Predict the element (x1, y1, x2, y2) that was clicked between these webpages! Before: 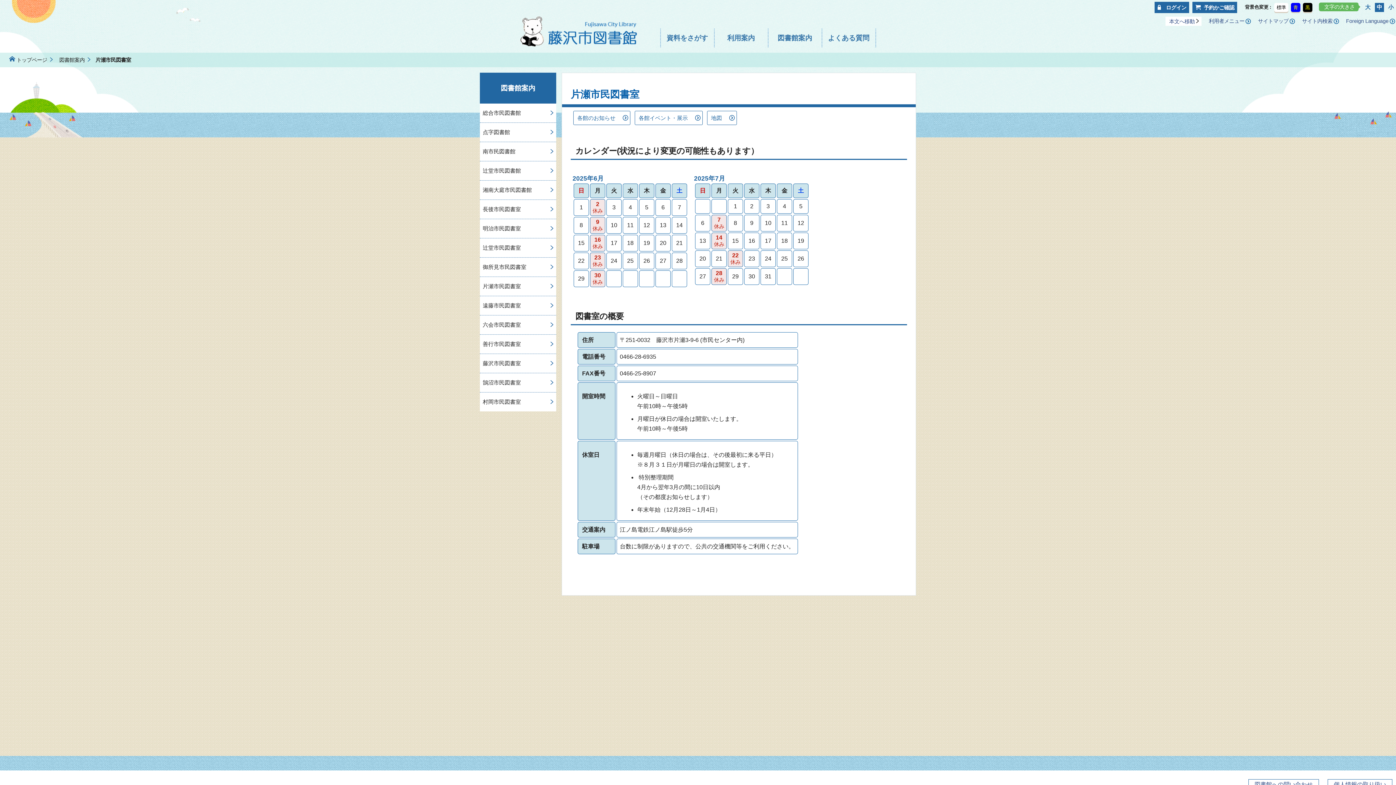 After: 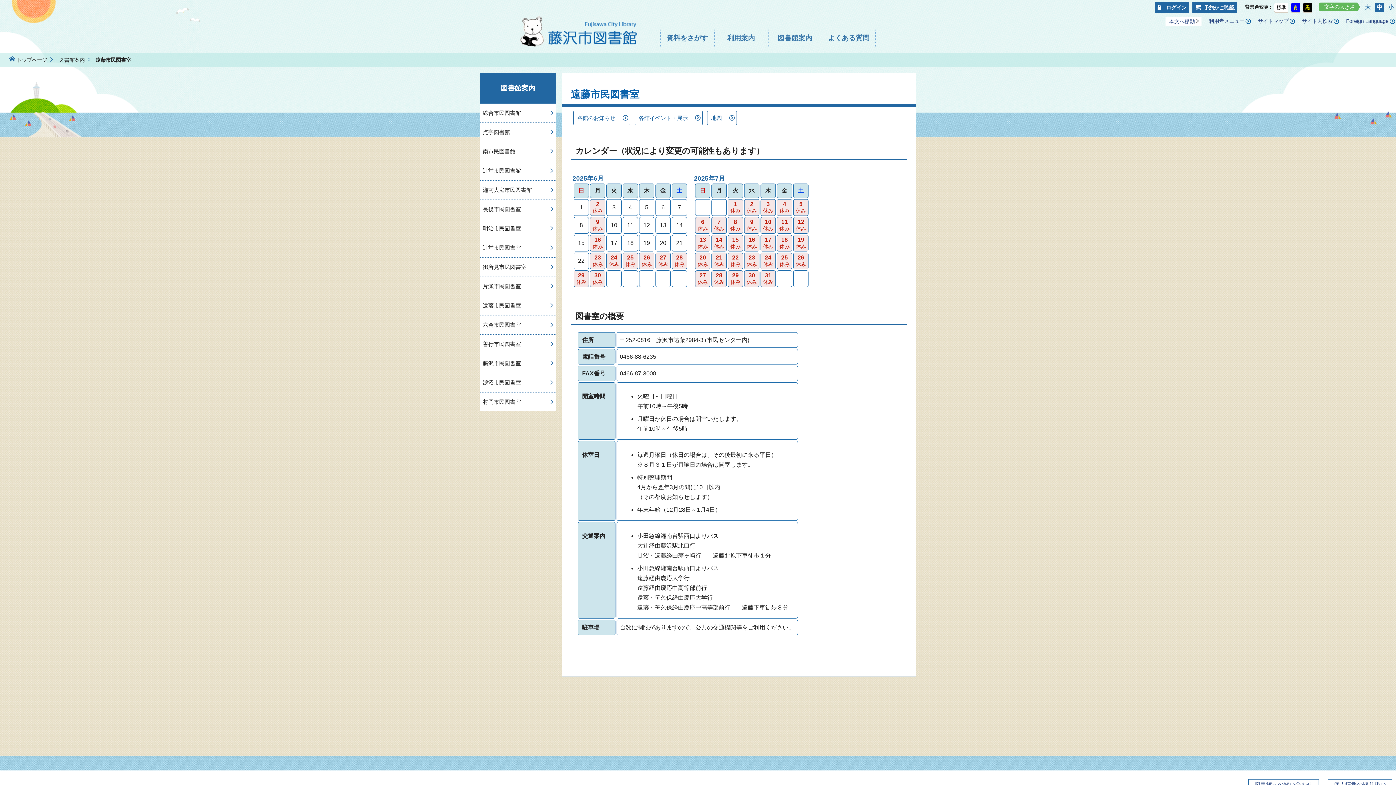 Action: bbox: (480, 296, 556, 315) label: 遠藤市民図書室